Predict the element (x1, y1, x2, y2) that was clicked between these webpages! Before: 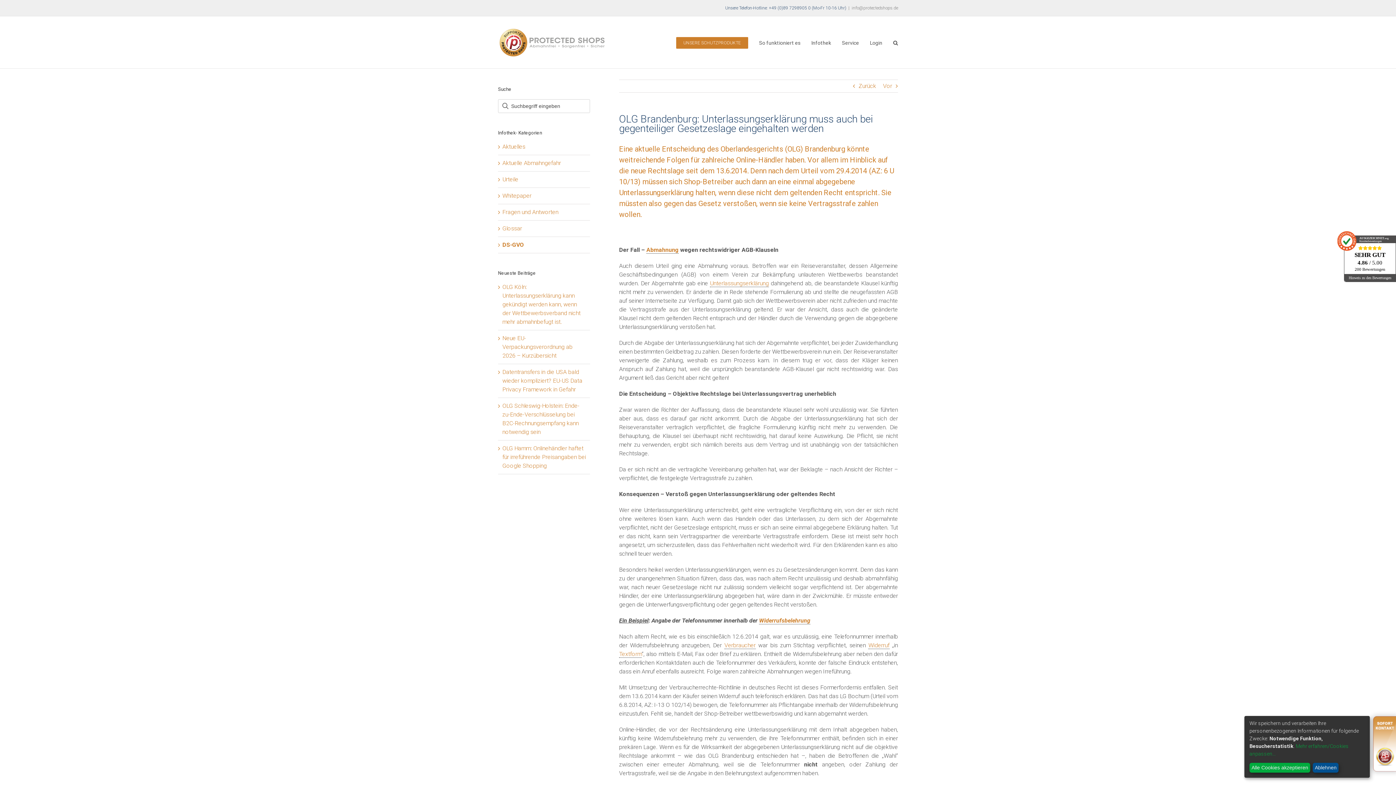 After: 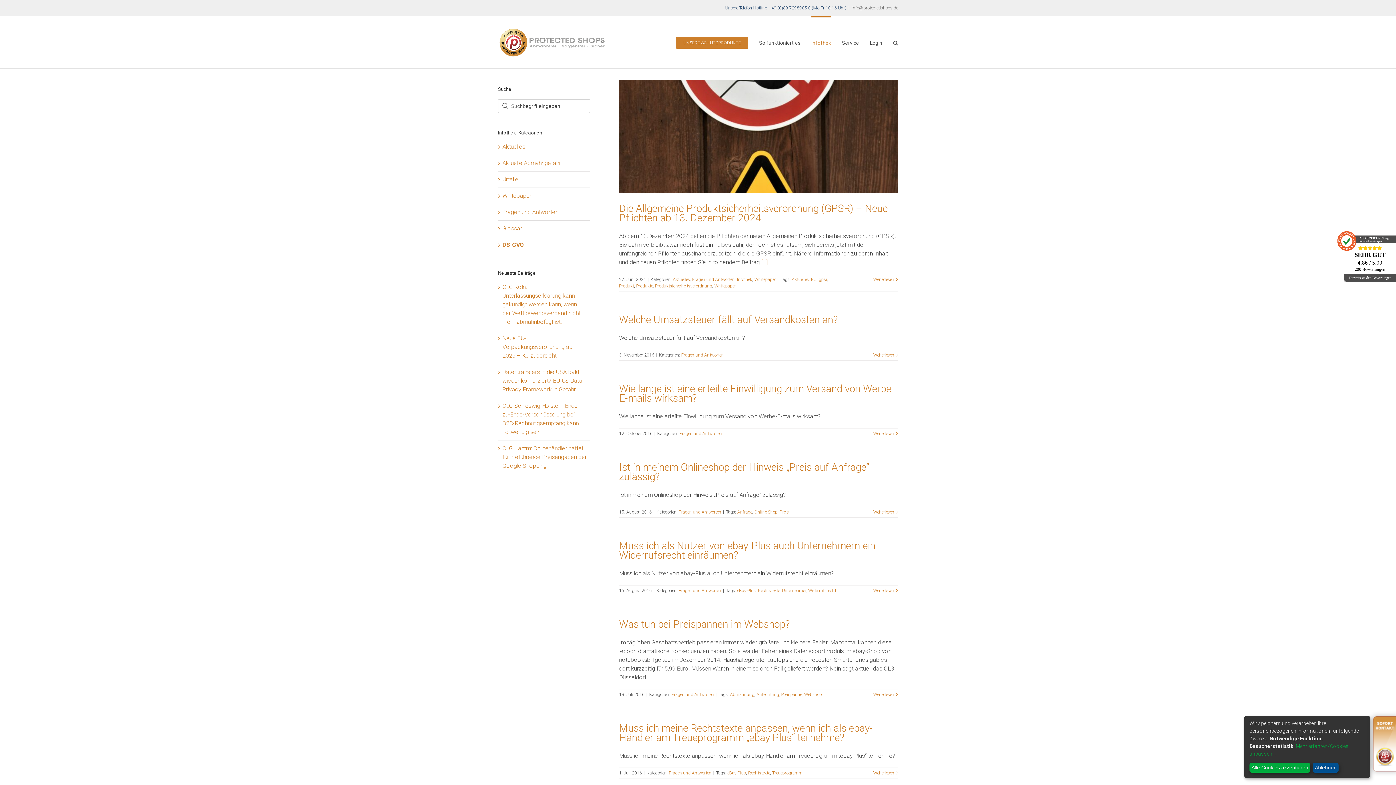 Action: bbox: (502, 207, 586, 216) label: Fragen und Antworten